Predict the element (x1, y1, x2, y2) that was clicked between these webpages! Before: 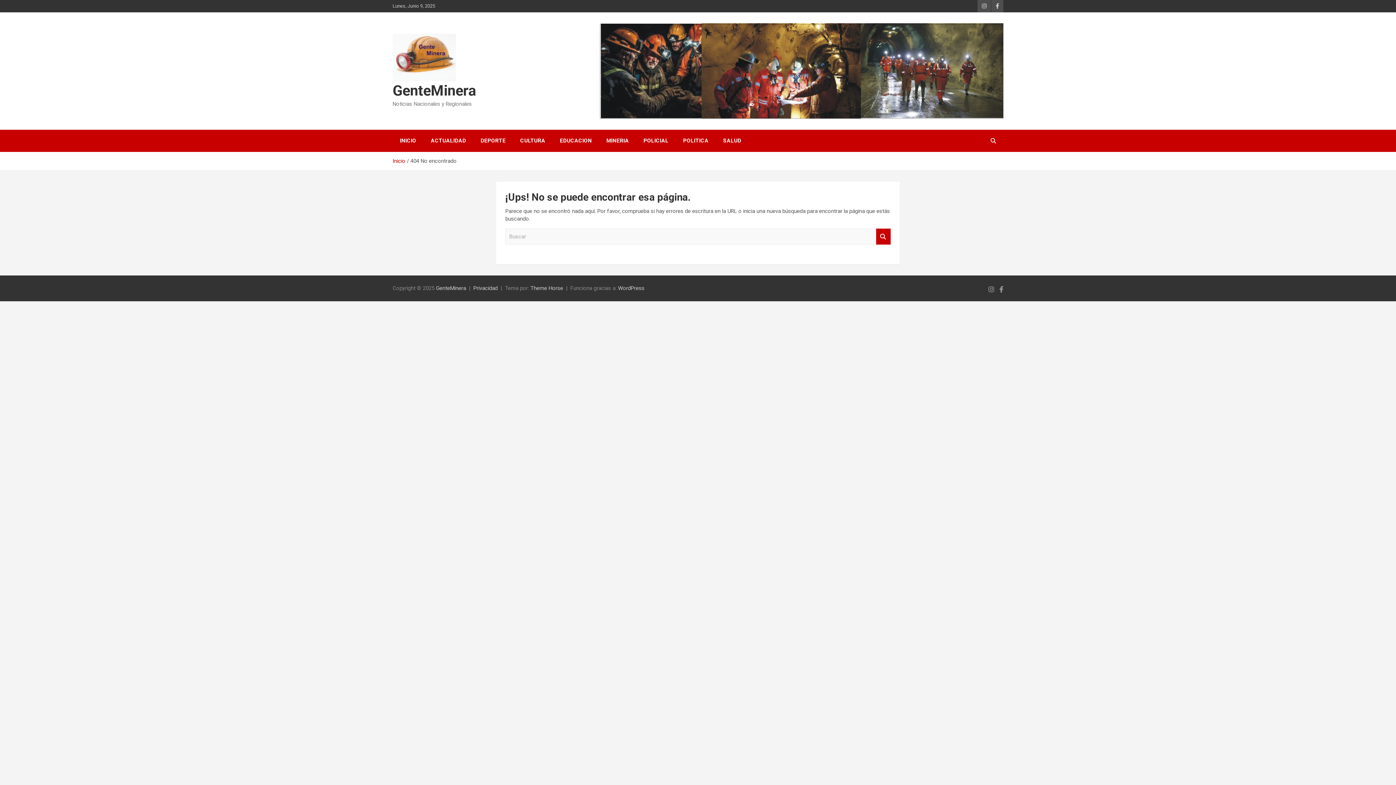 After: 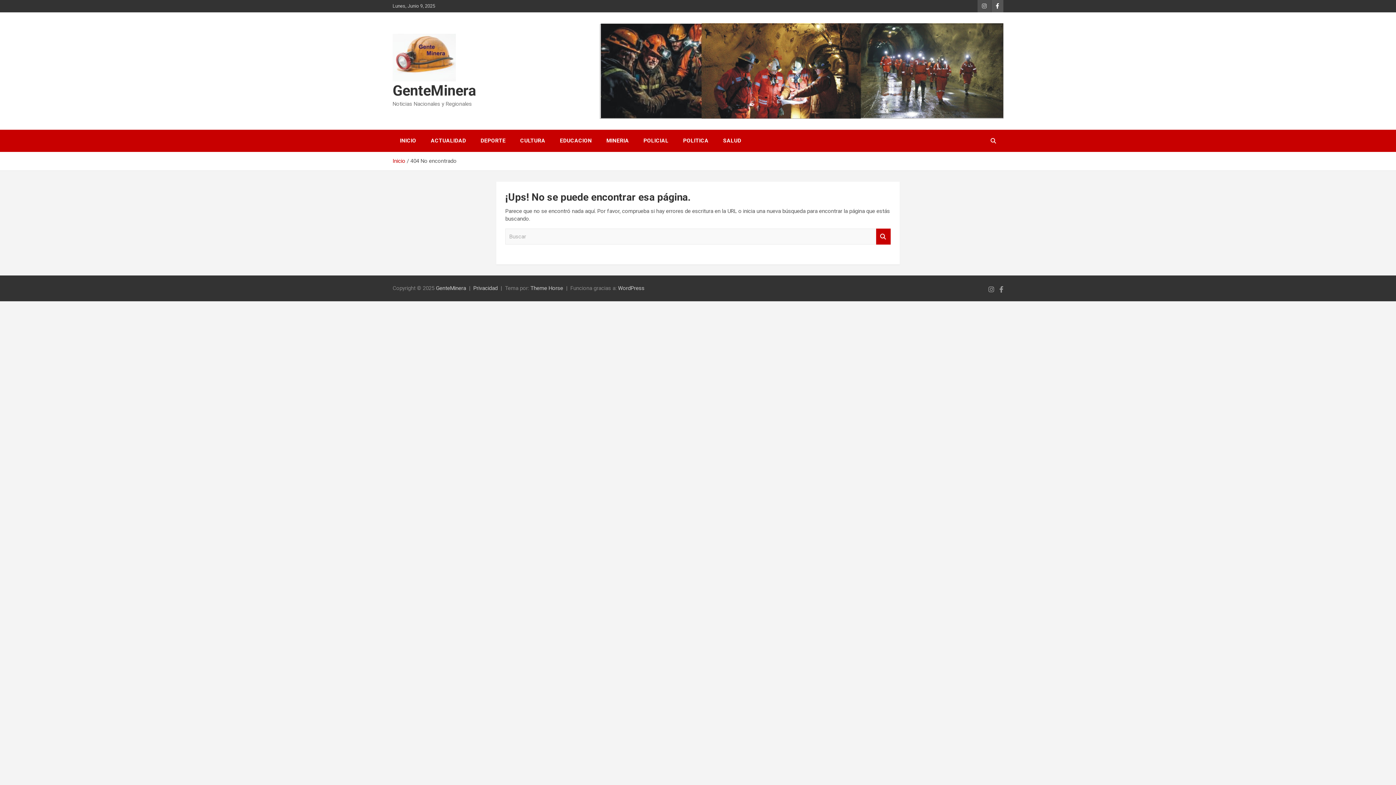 Action: bbox: (991, 0, 1003, 12)